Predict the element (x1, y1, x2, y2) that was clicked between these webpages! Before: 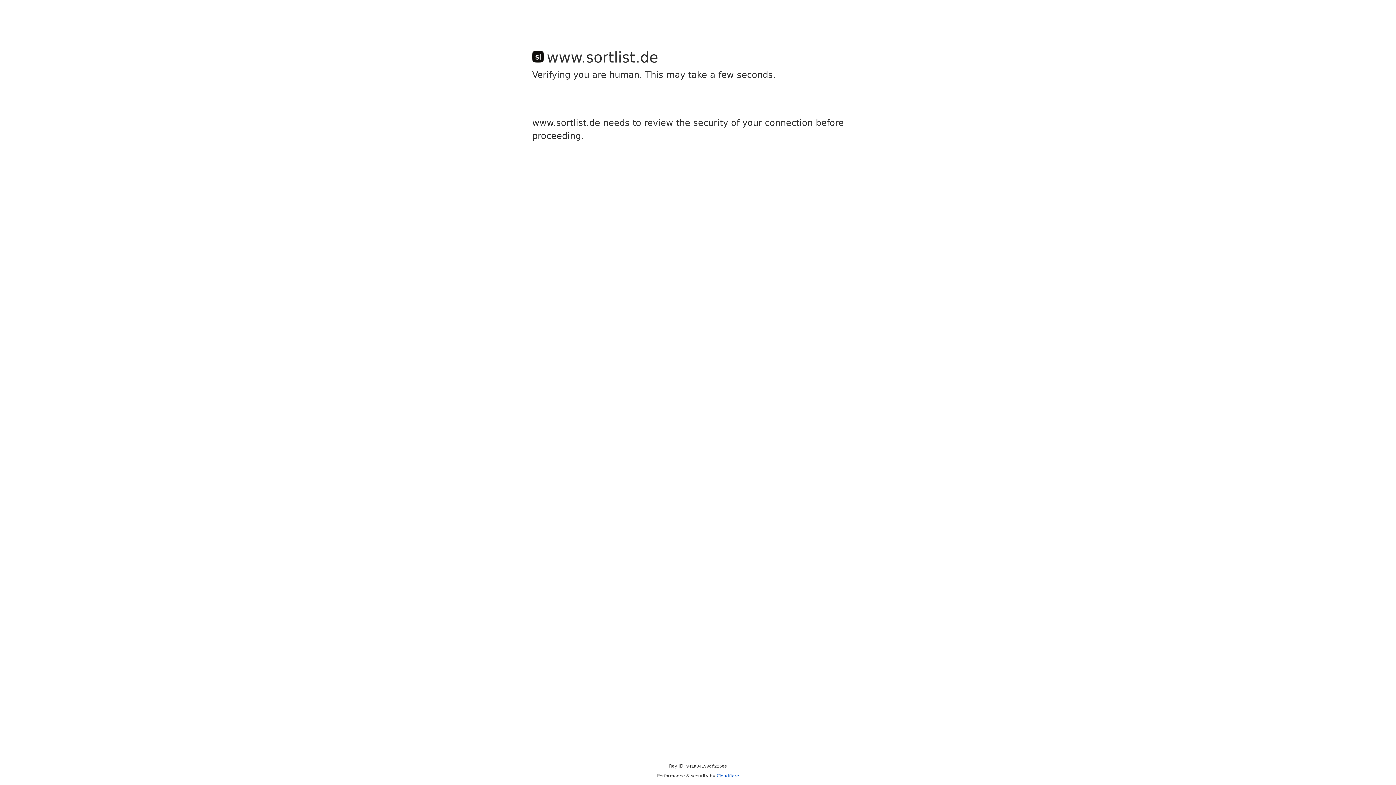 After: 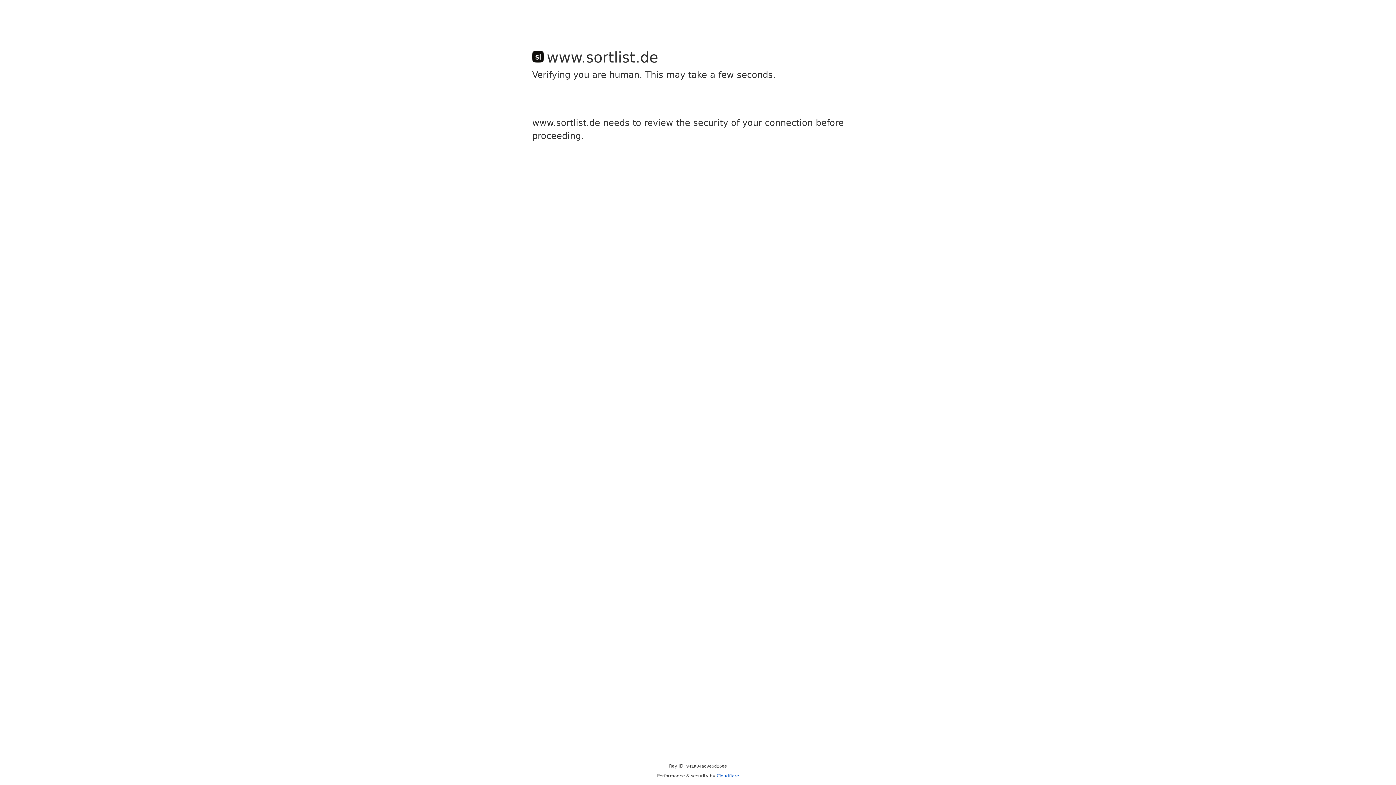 Action: bbox: (716, 773, 739, 778) label: Cloudflare